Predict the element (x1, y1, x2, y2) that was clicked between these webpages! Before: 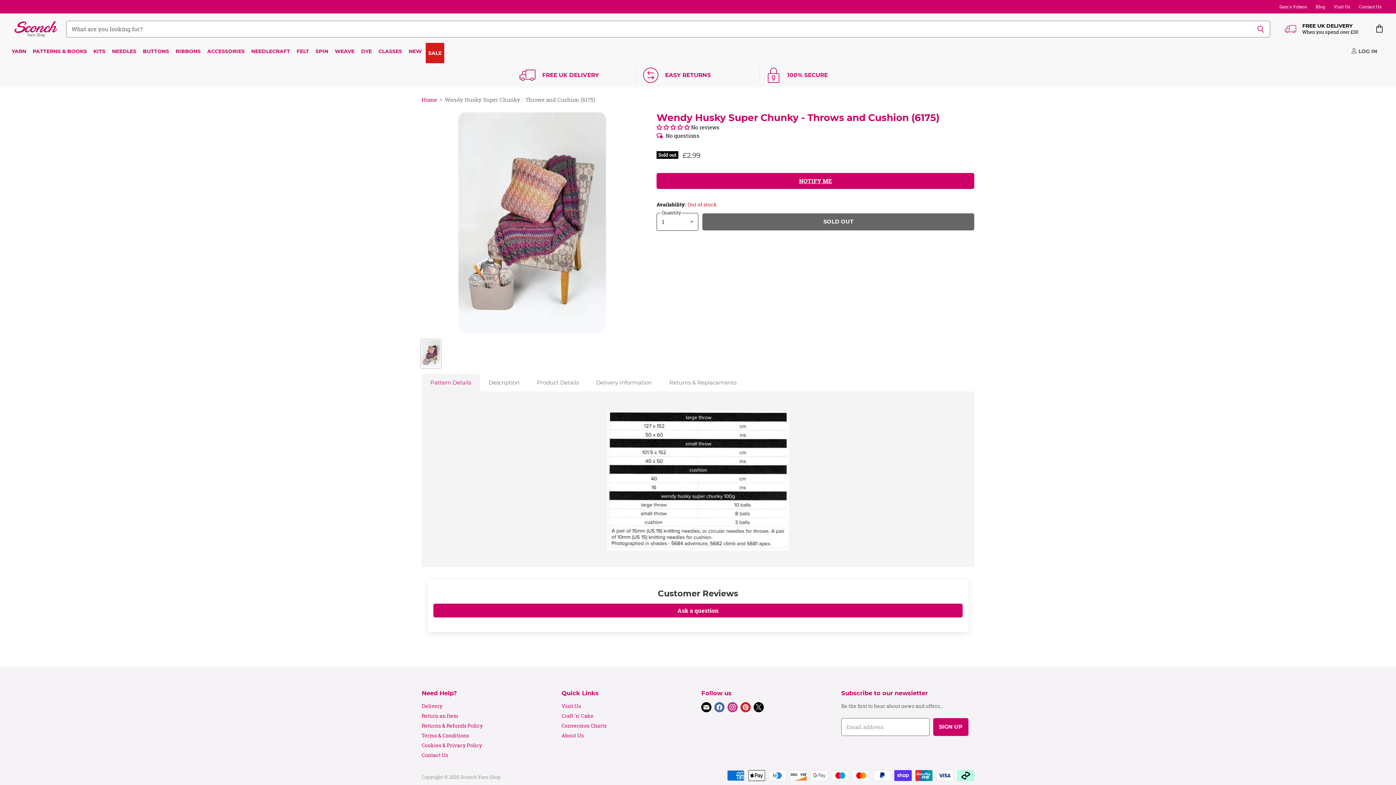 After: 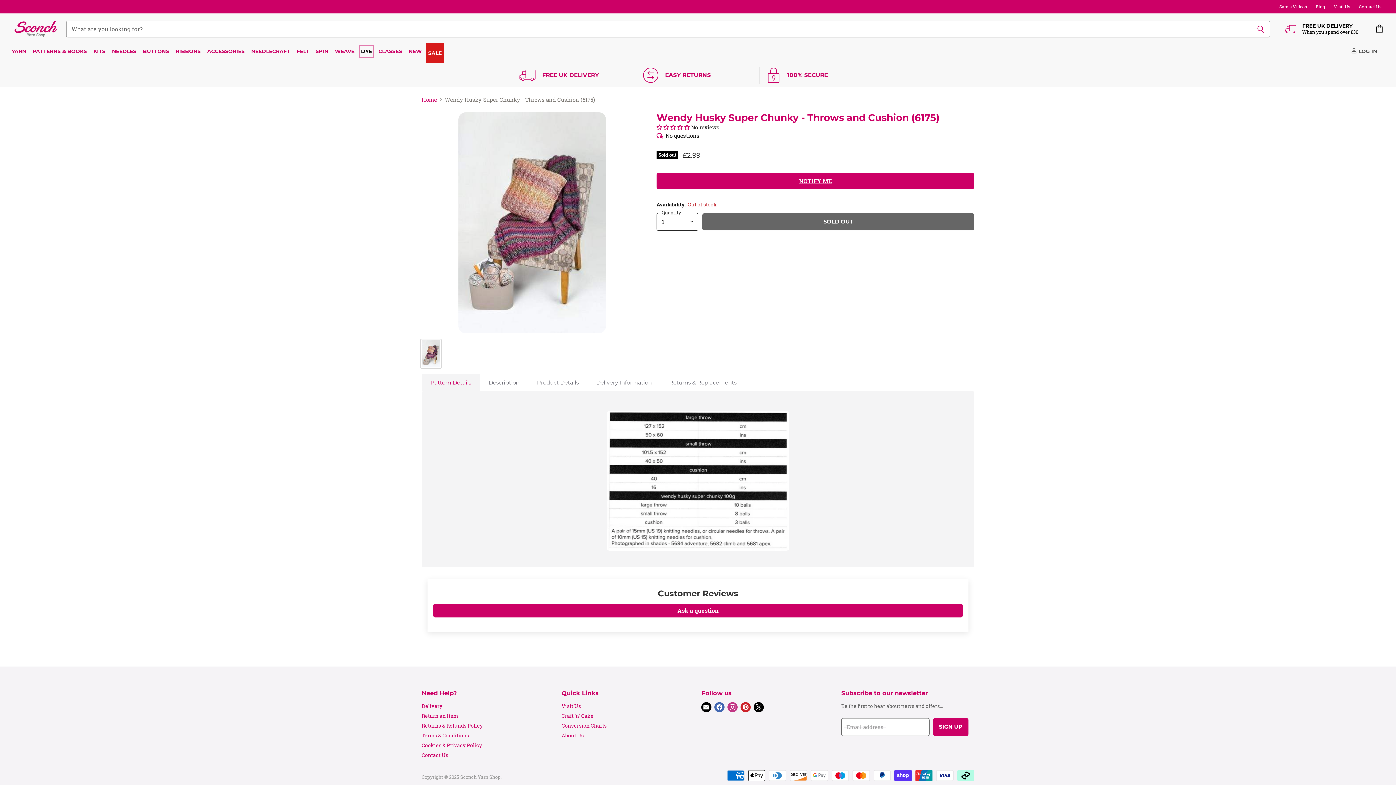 Action: bbox: (358, 43, 374, 58) label: DYE